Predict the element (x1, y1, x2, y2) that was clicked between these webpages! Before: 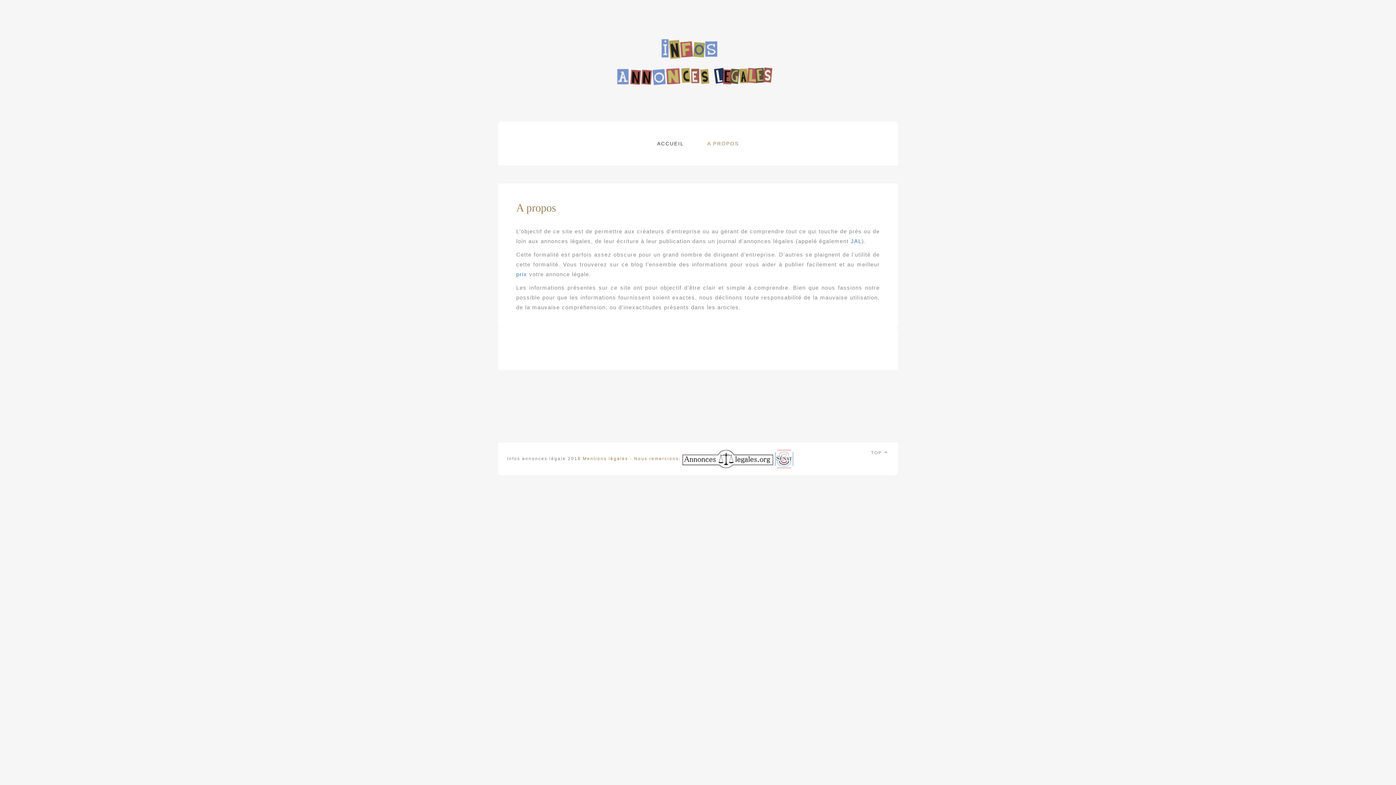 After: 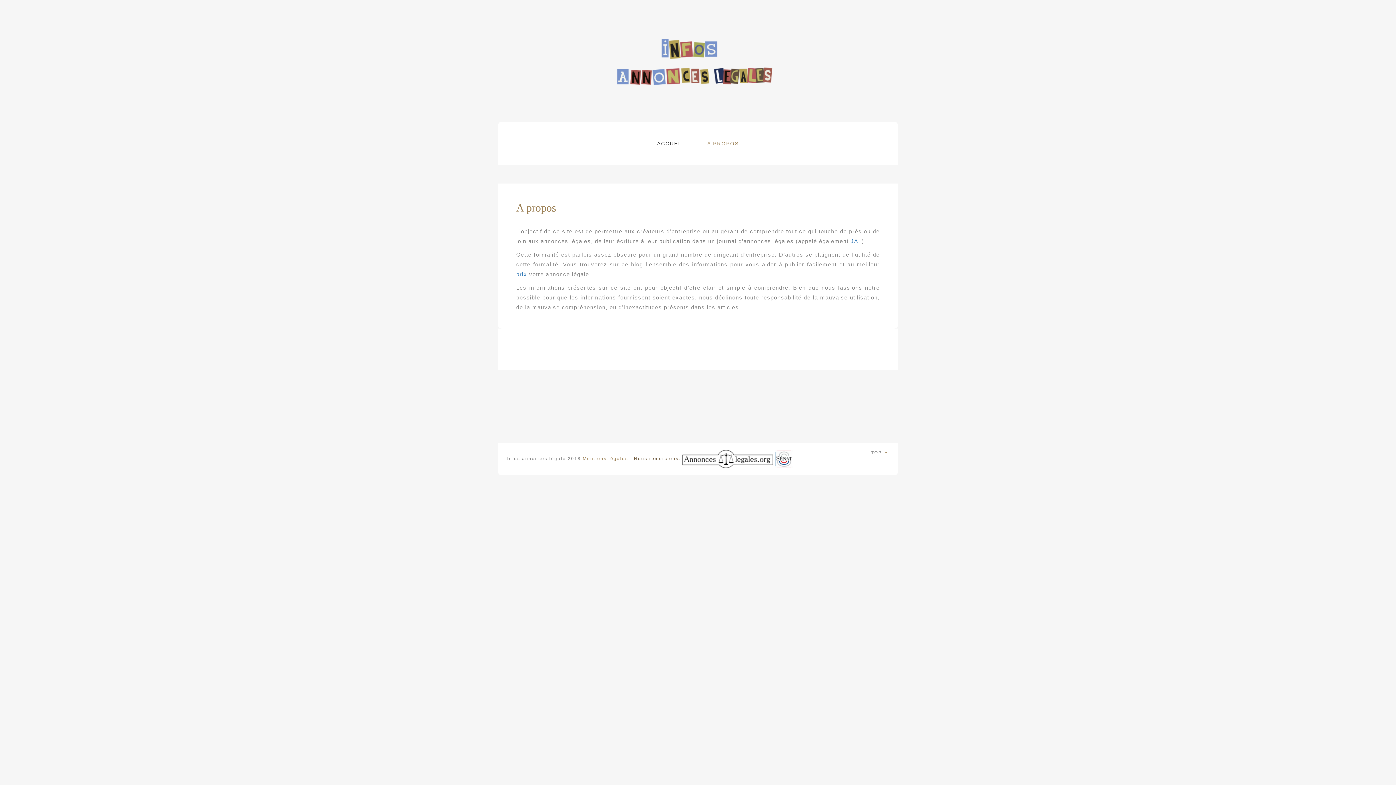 Action: bbox: (628, 456, 682, 461) label:  - Nous remercions: 